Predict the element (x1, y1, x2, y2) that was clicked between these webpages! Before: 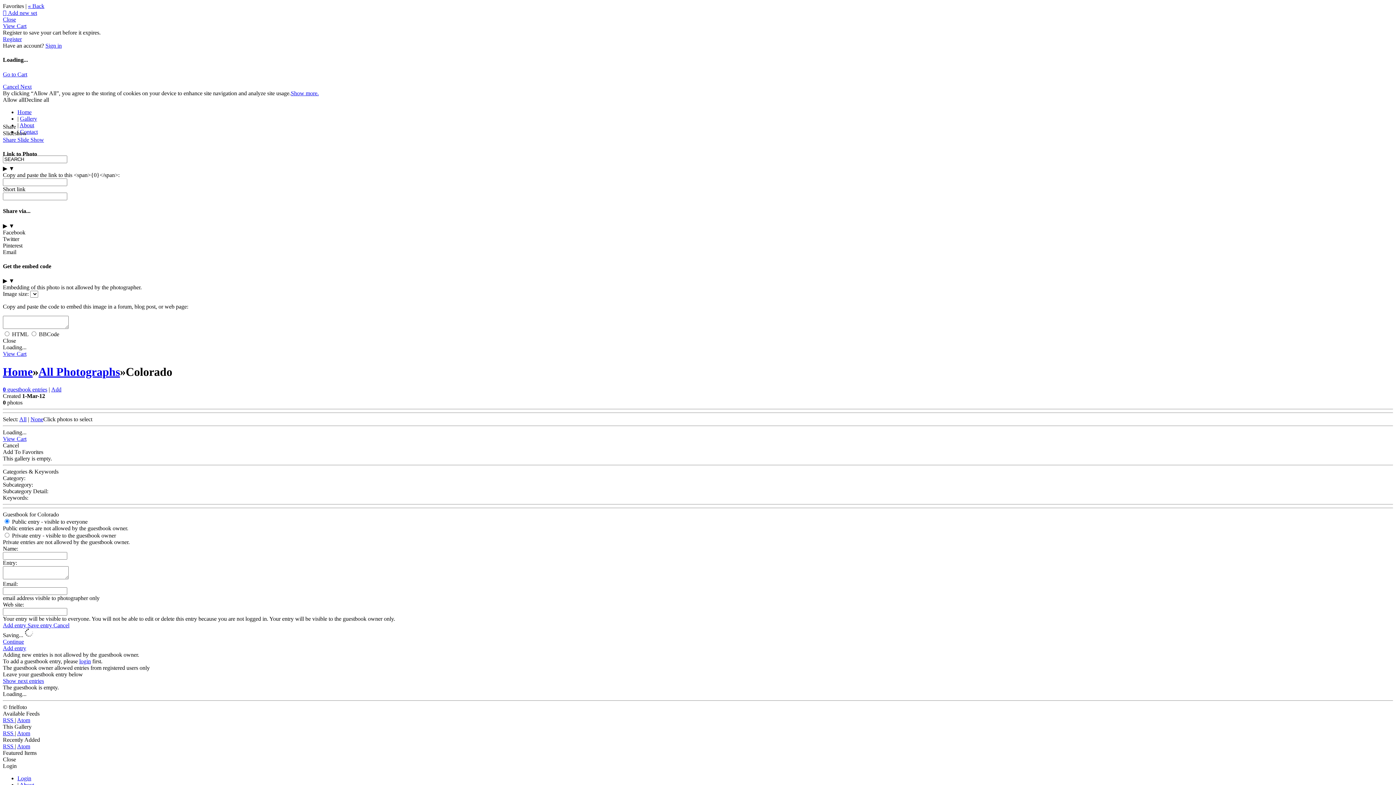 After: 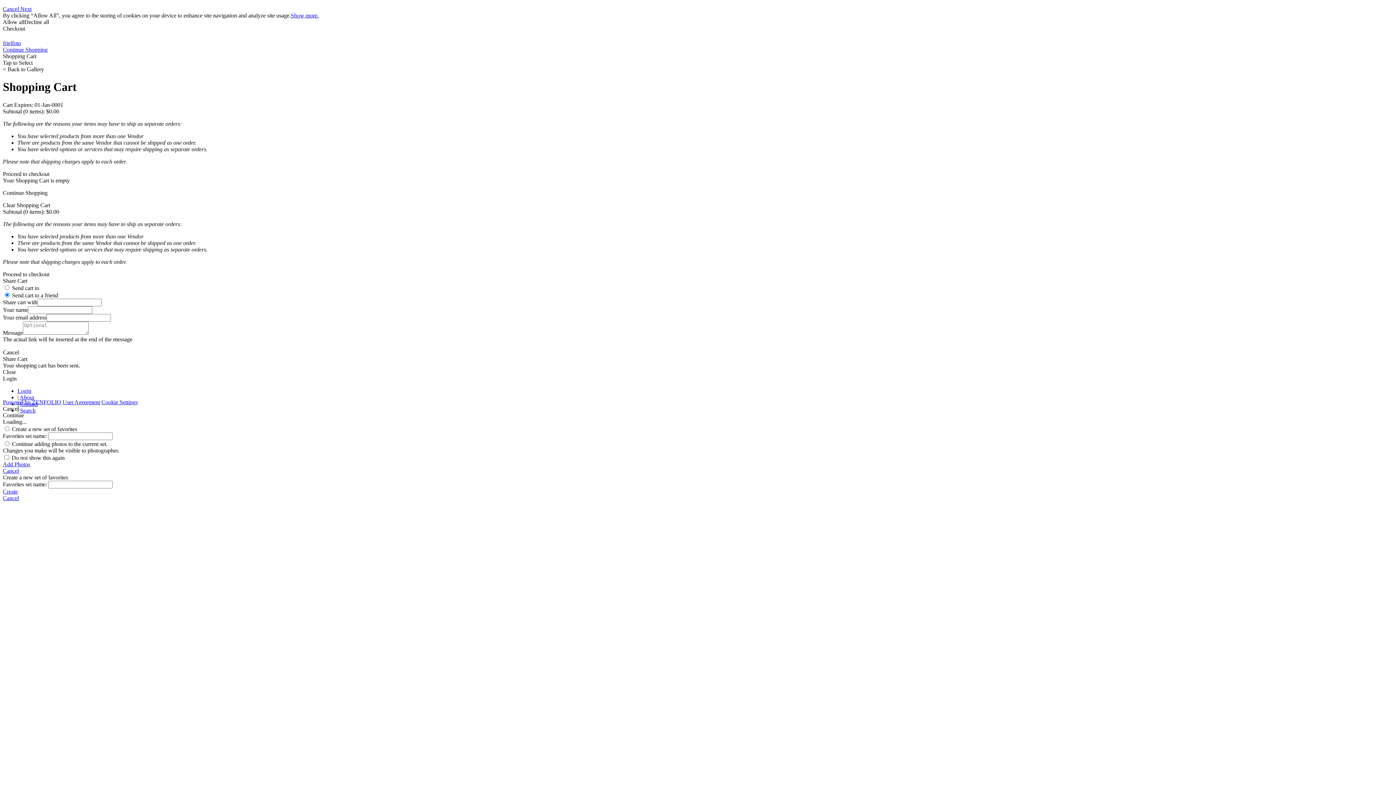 Action: bbox: (2, 22, 26, 29) label: View Cart